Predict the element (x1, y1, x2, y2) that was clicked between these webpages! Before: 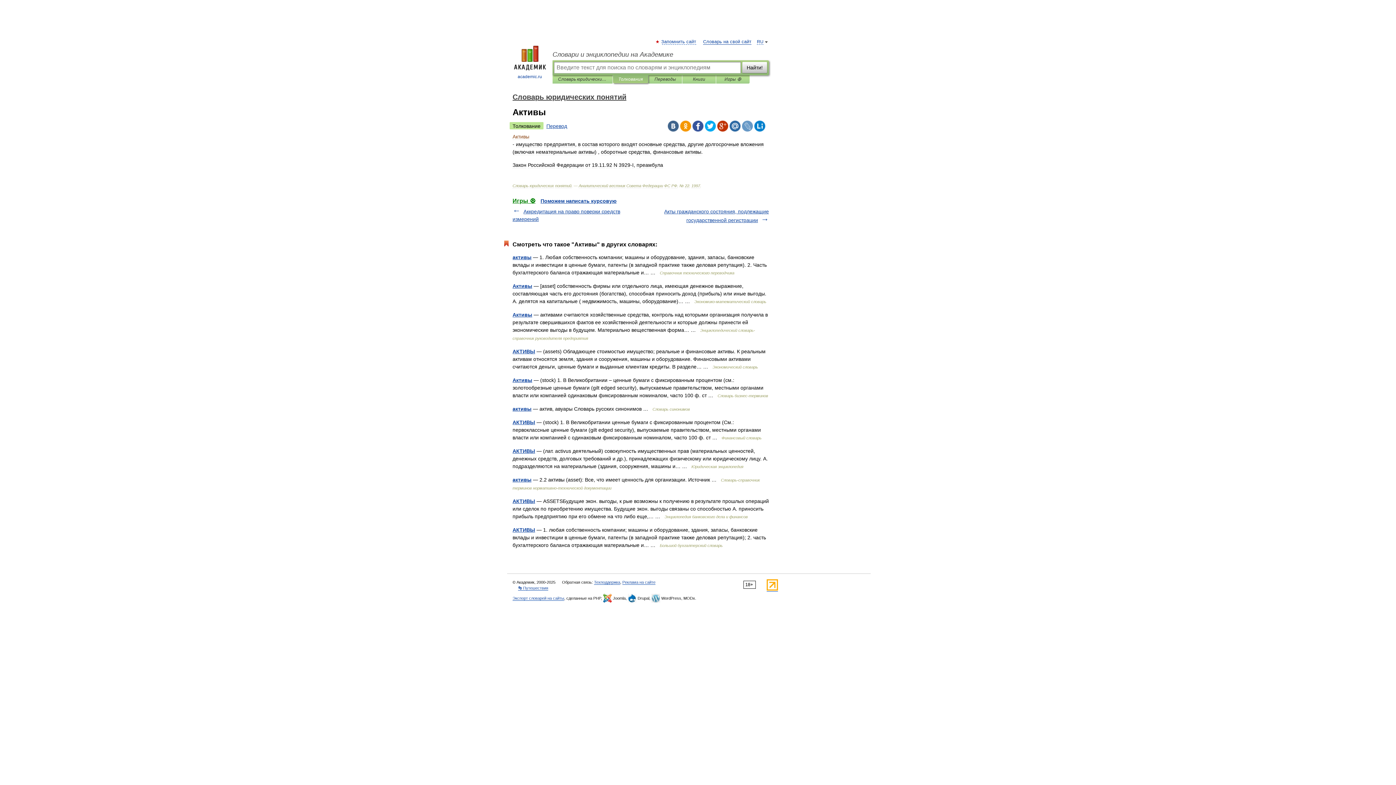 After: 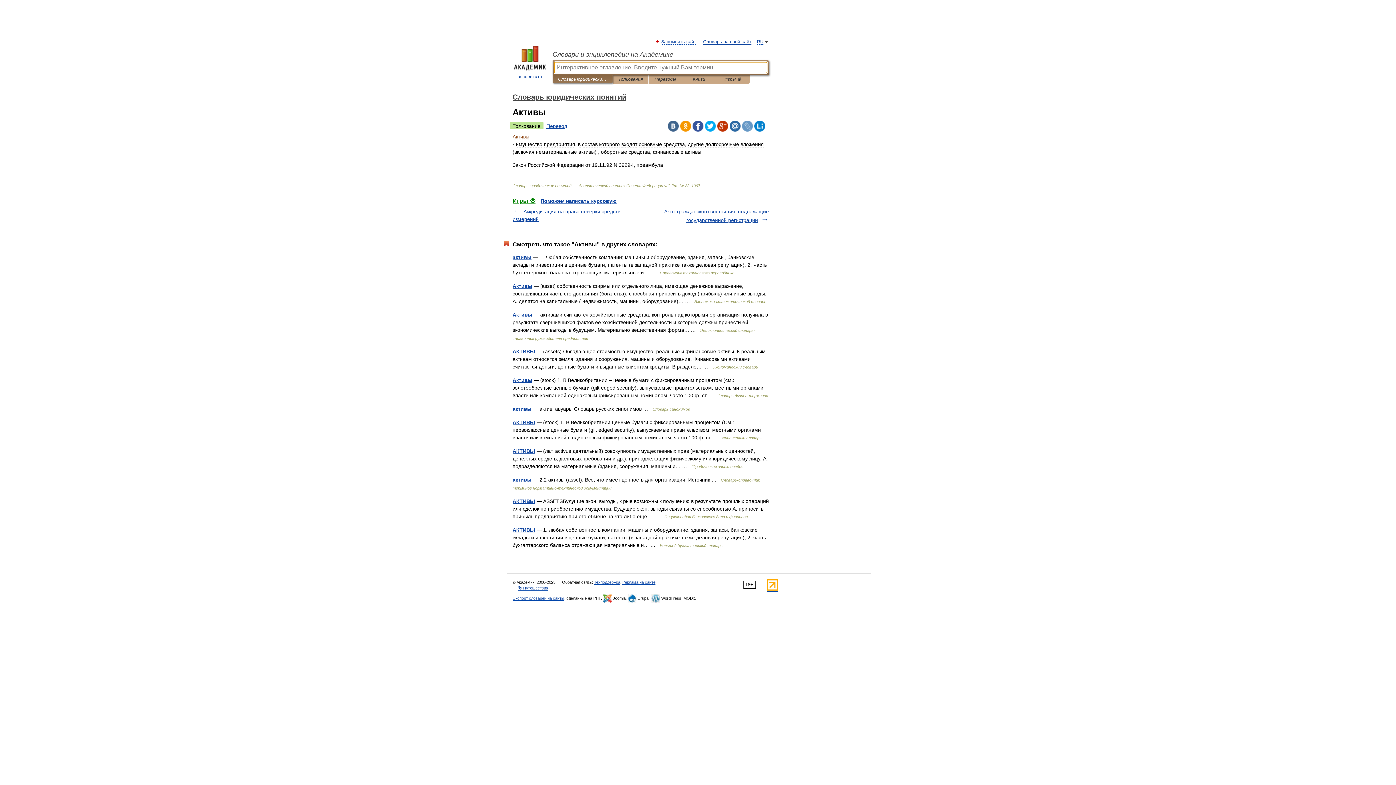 Action: label: Словарь юридических понятий bbox: (558, 75, 607, 83)